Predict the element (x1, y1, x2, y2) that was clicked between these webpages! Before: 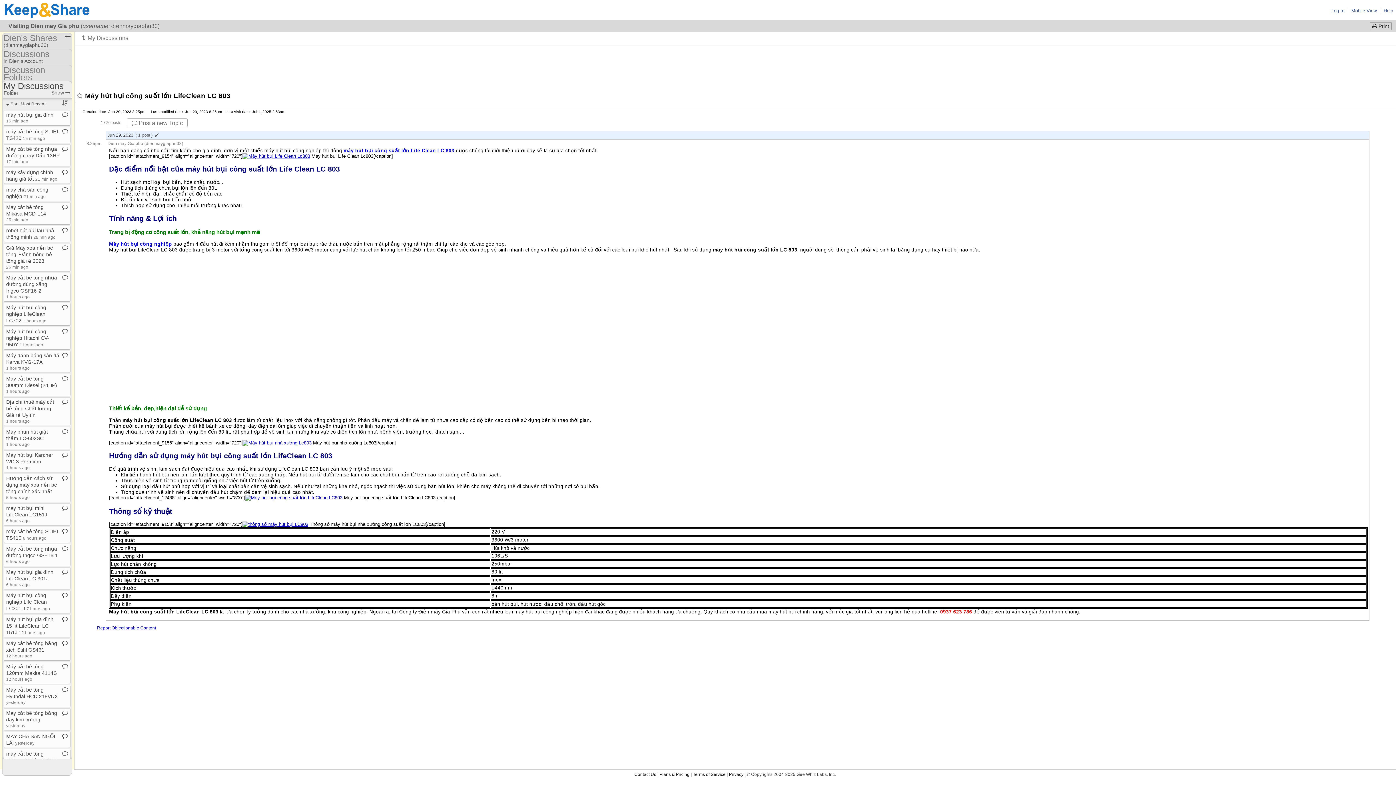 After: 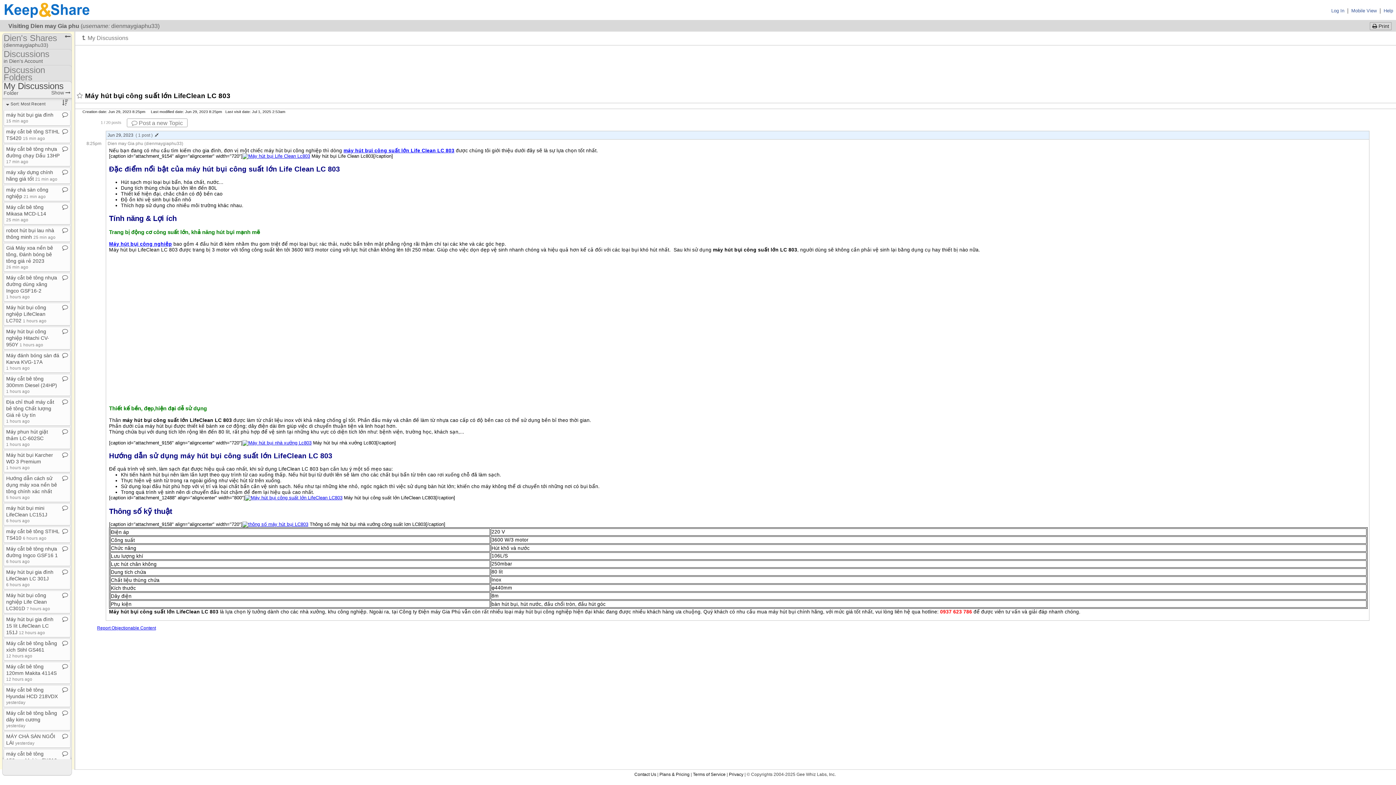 Action: label: Report Objectionable Content bbox: (97, 625, 156, 630)